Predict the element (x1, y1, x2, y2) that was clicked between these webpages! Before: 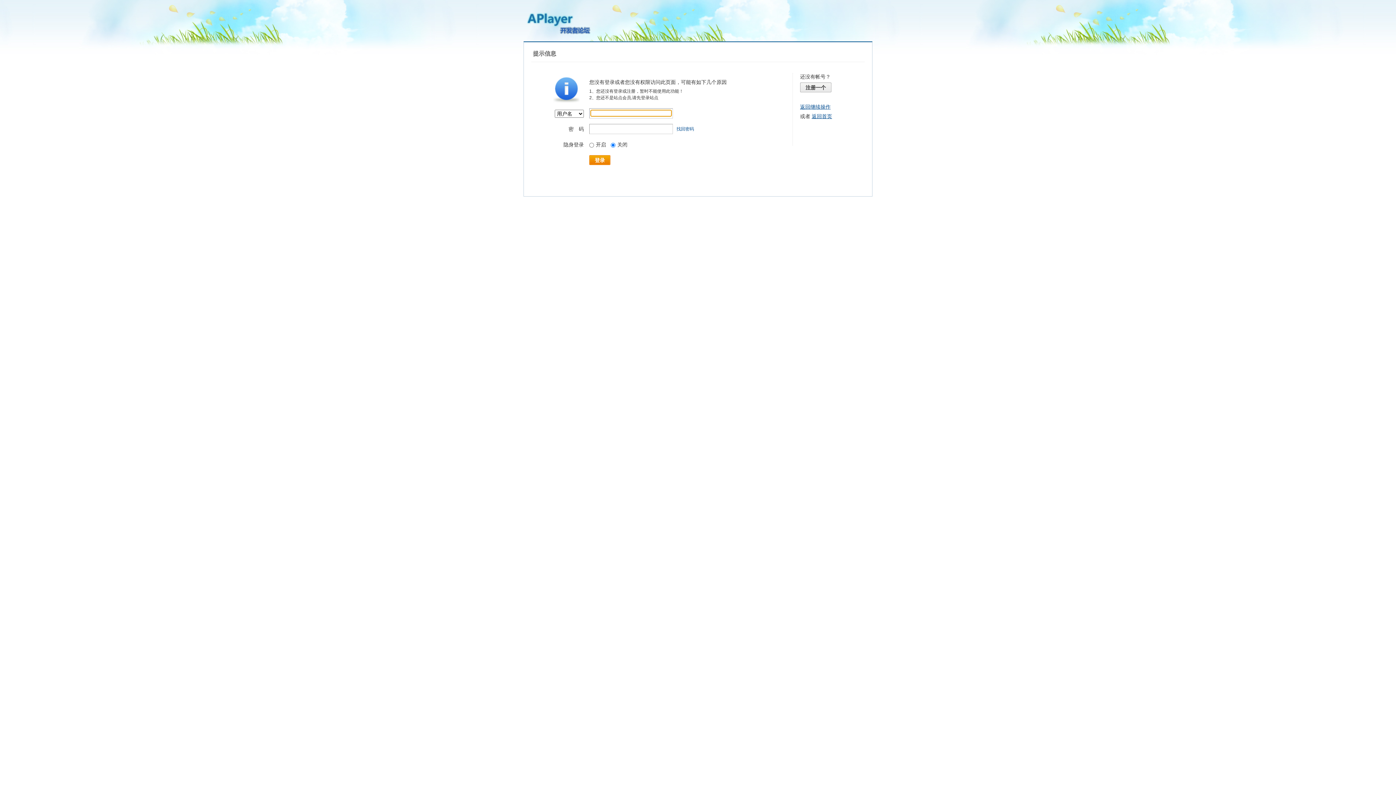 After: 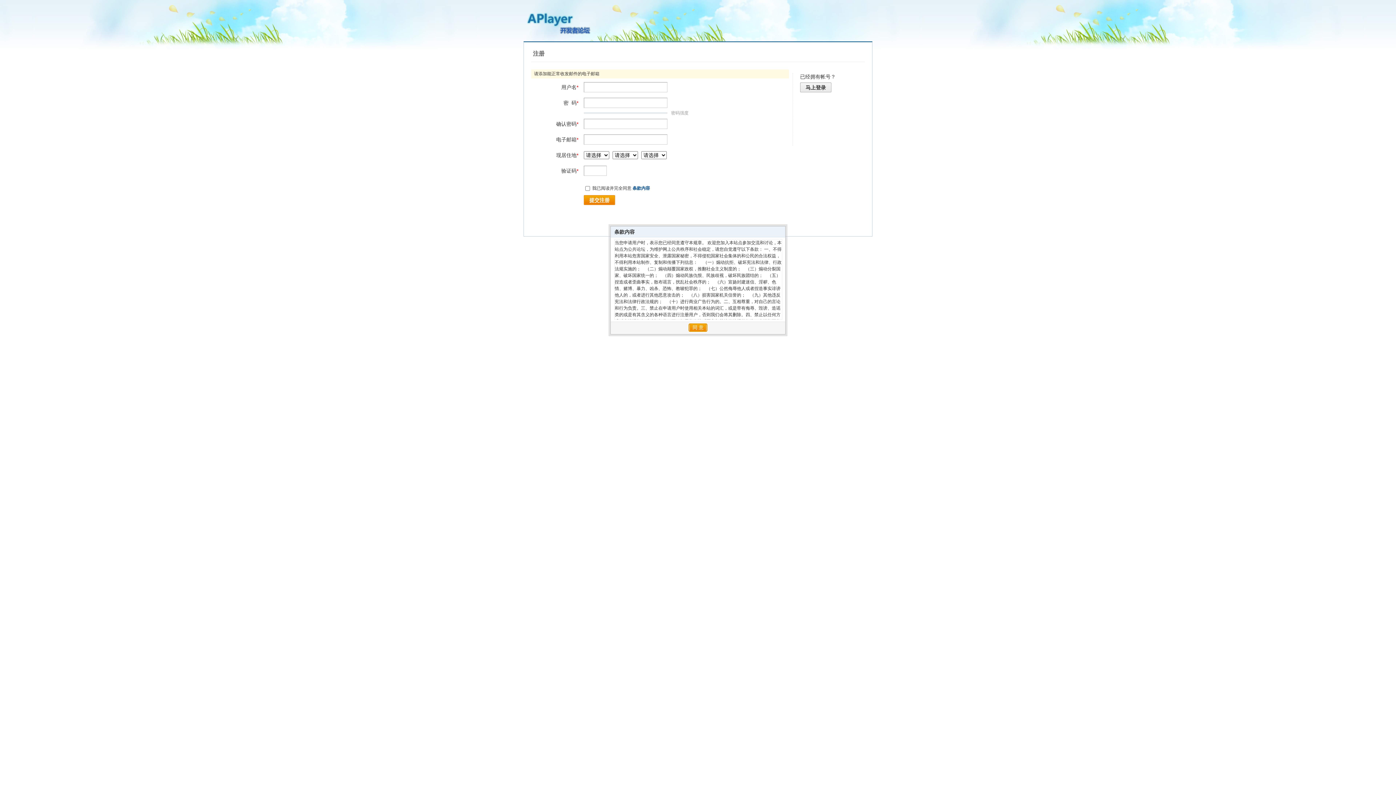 Action: bbox: (800, 82, 831, 92) label: 注册一个